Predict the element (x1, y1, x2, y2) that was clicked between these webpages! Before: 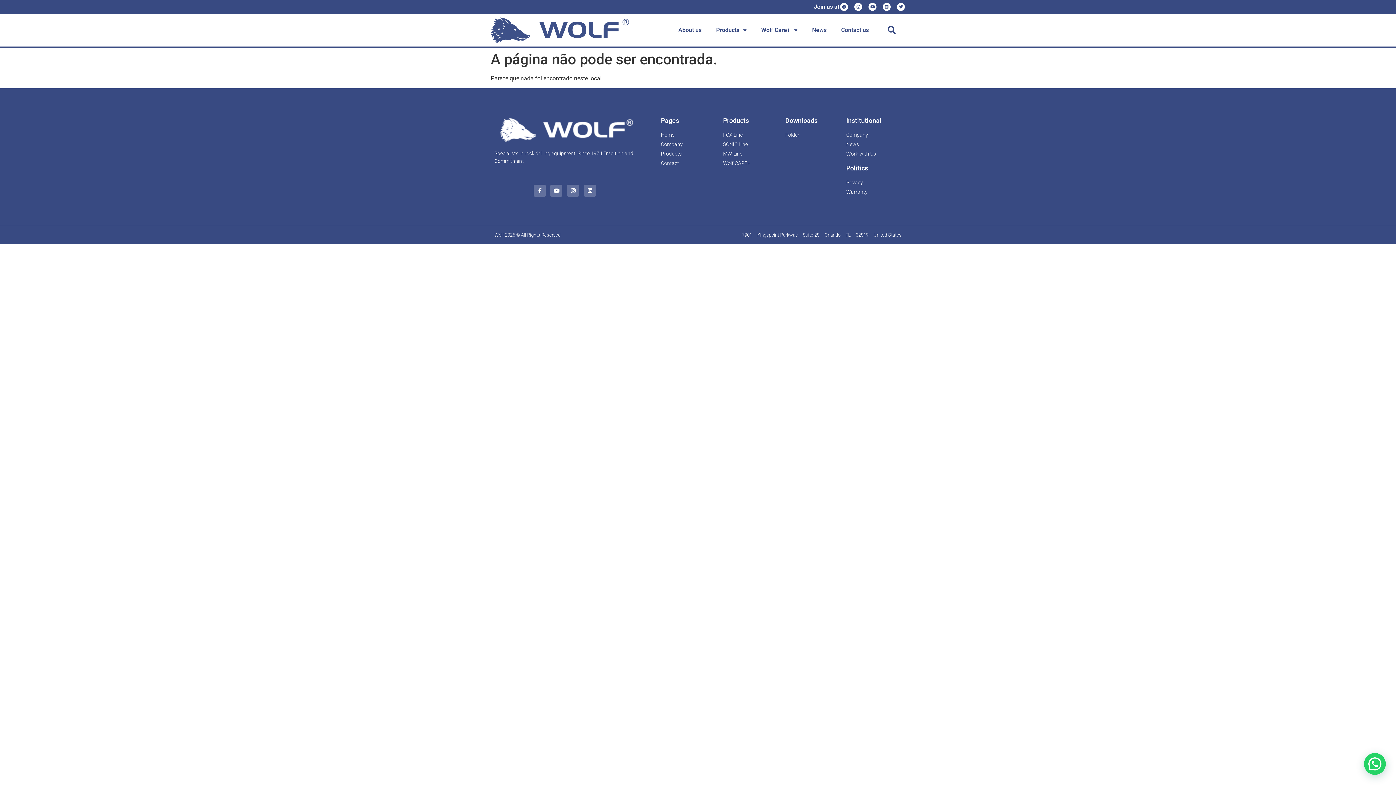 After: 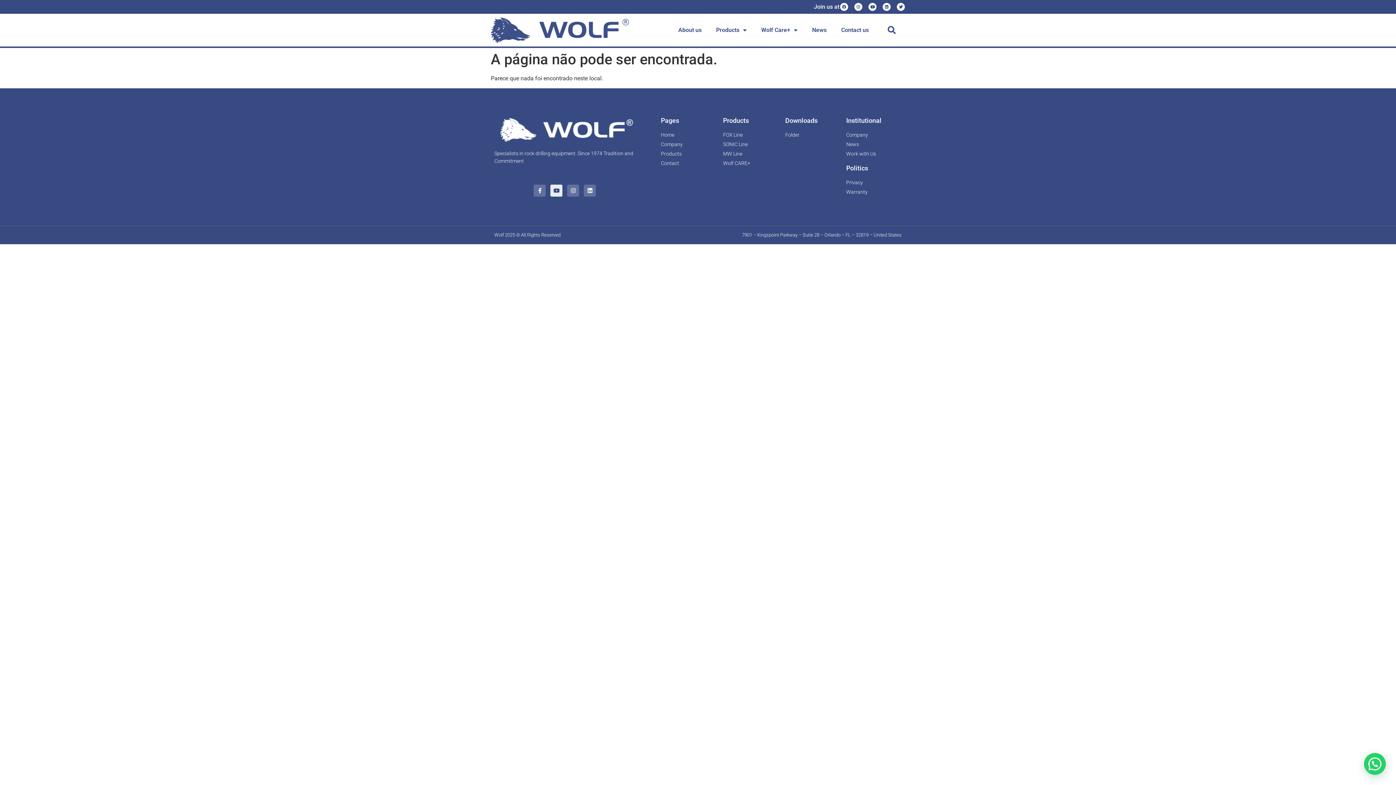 Action: label: Youtube bbox: (550, 184, 562, 196)